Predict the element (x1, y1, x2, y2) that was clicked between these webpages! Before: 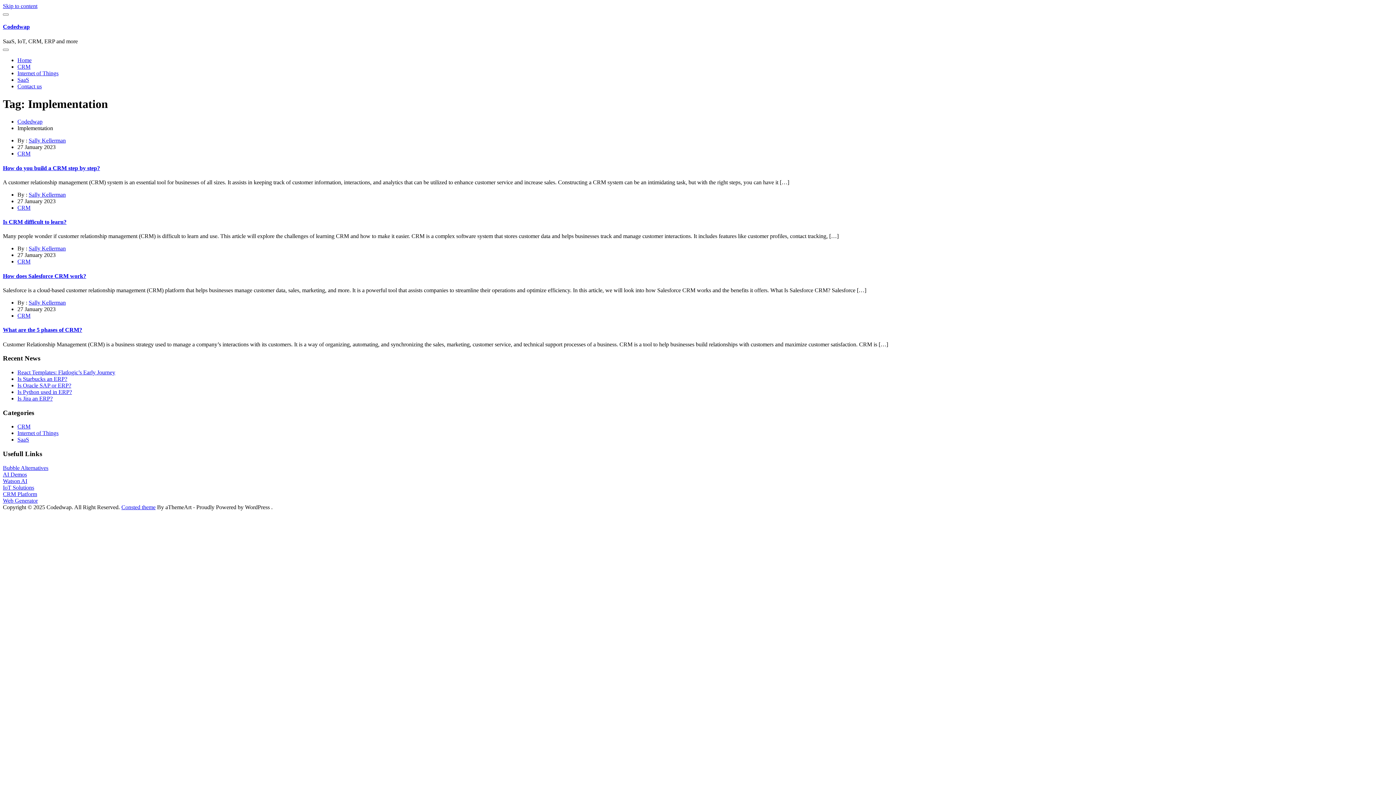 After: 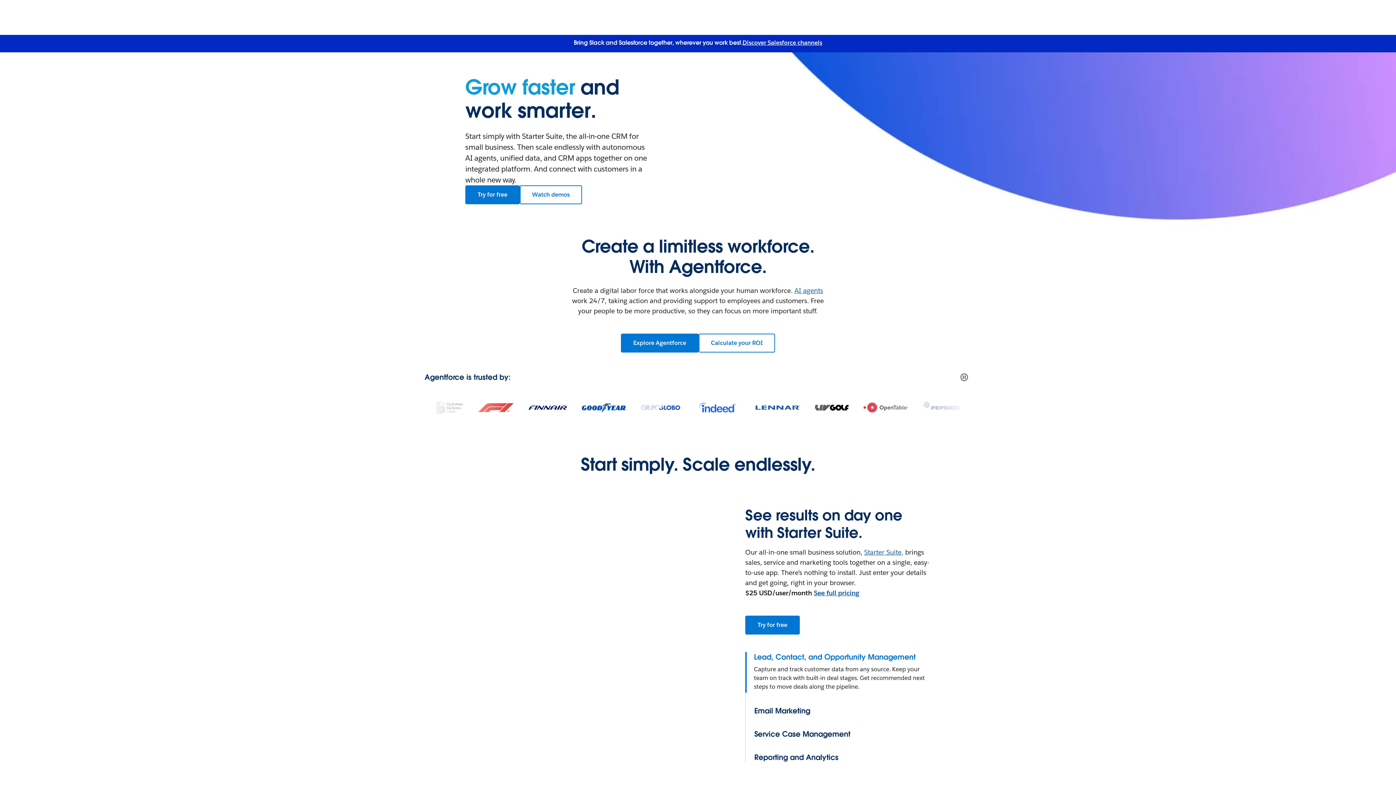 Action: label: CRM Platform bbox: (2, 491, 37, 497)